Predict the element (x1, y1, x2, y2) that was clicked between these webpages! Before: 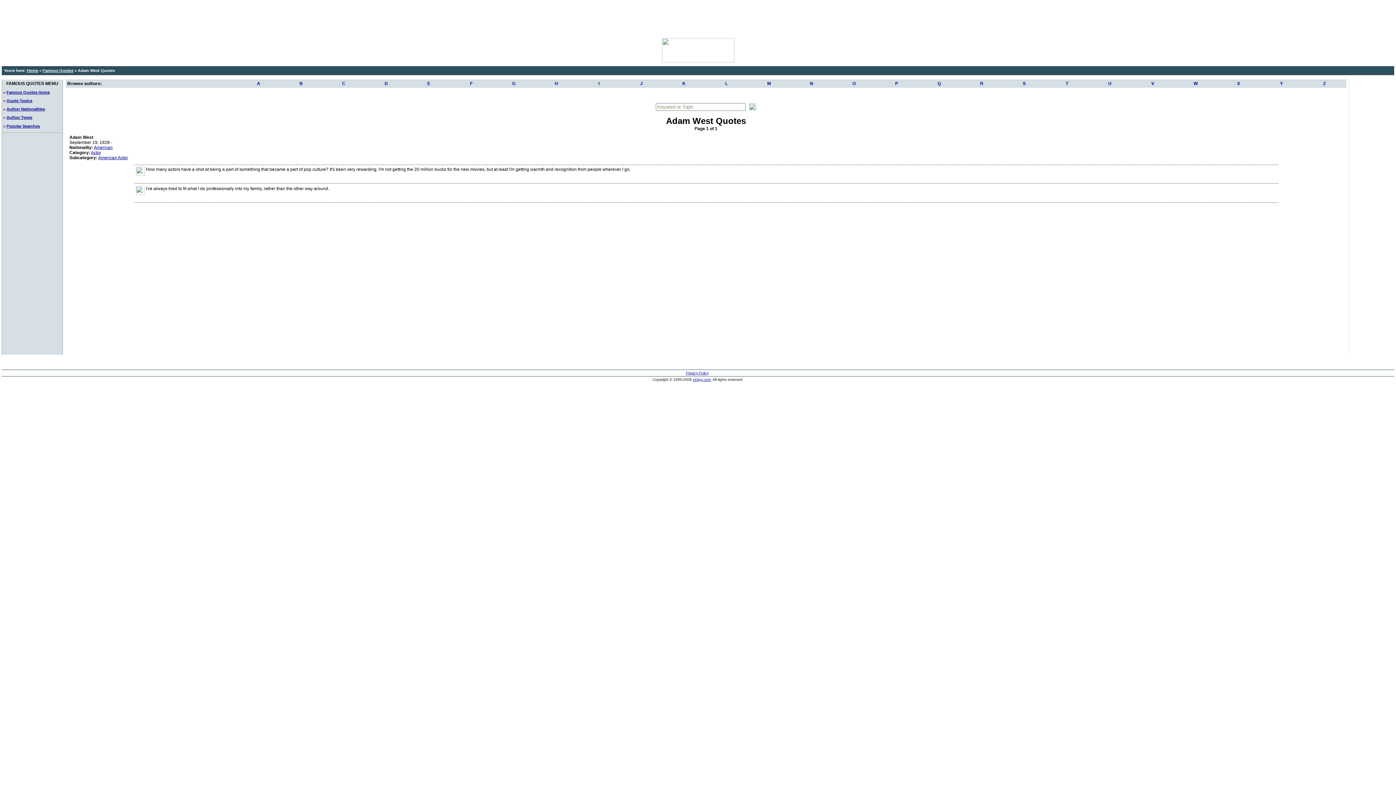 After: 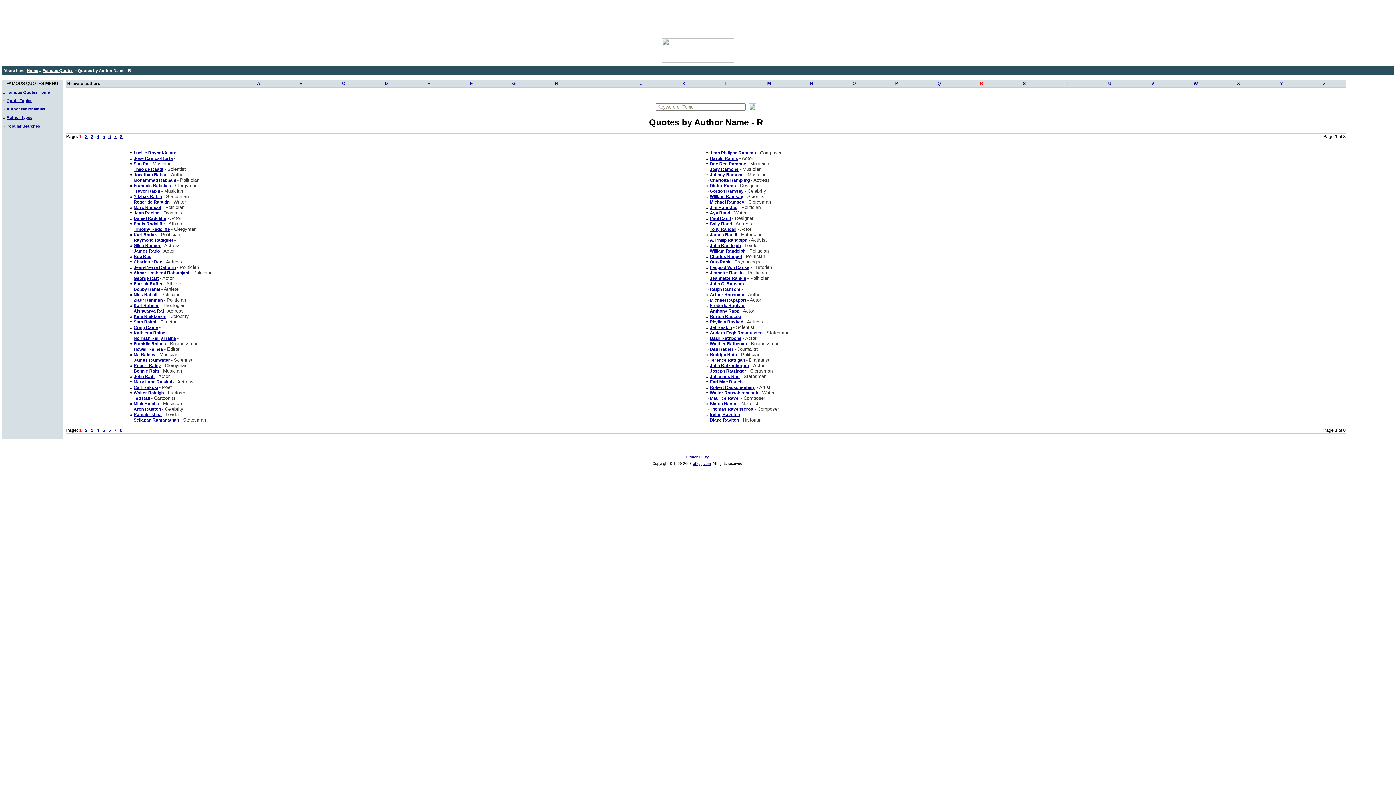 Action: label: R bbox: (960, 80, 1003, 87)